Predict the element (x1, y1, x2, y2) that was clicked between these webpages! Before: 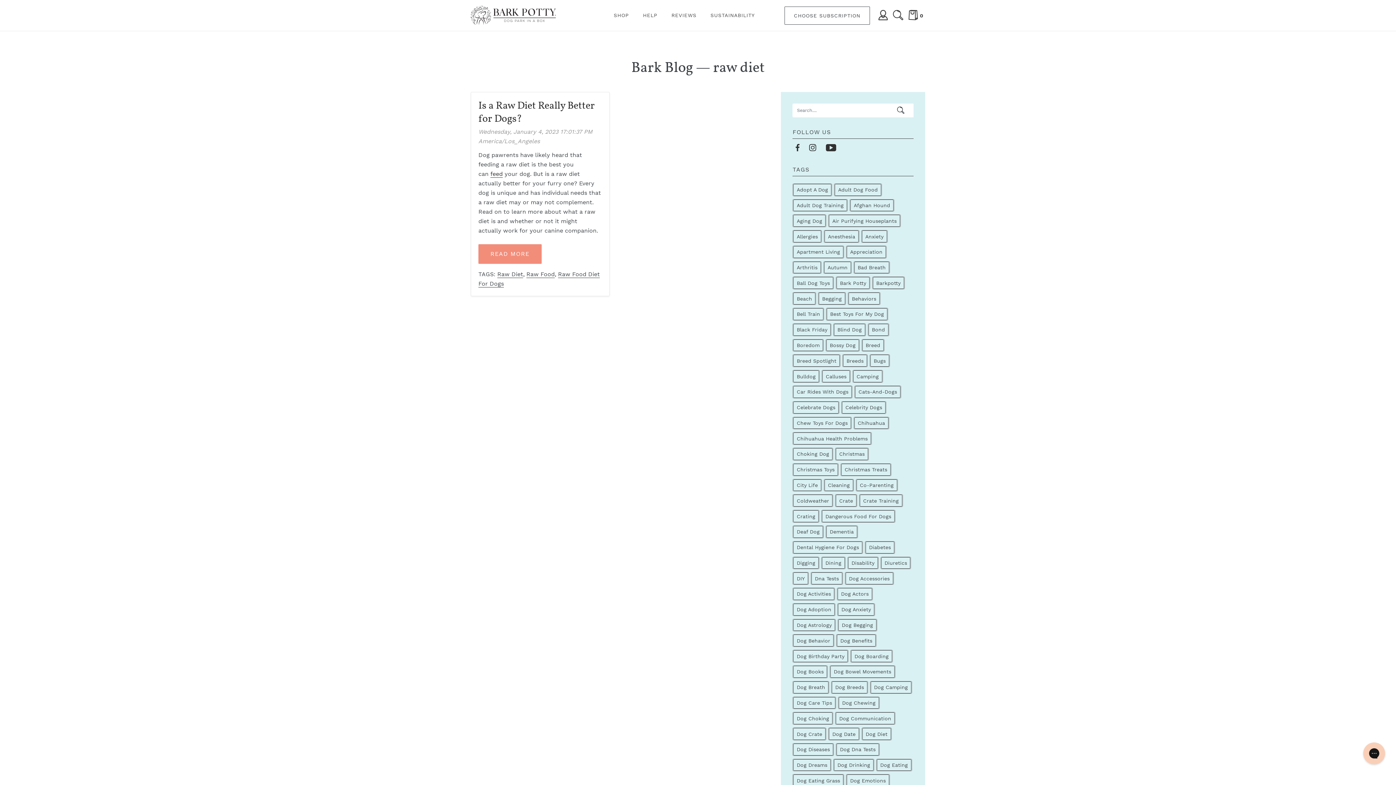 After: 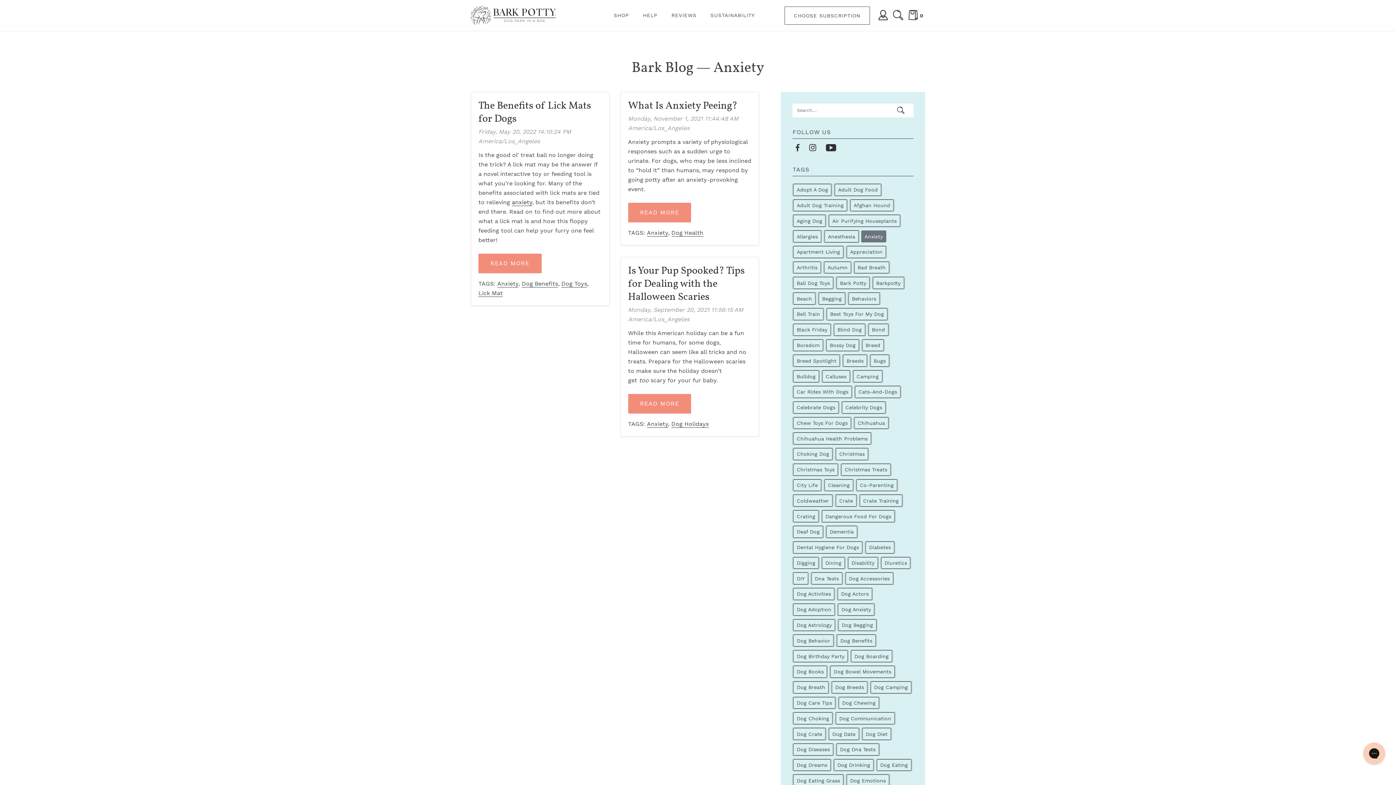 Action: label: Show articles tagged Anxiety bbox: (862, 230, 887, 242)